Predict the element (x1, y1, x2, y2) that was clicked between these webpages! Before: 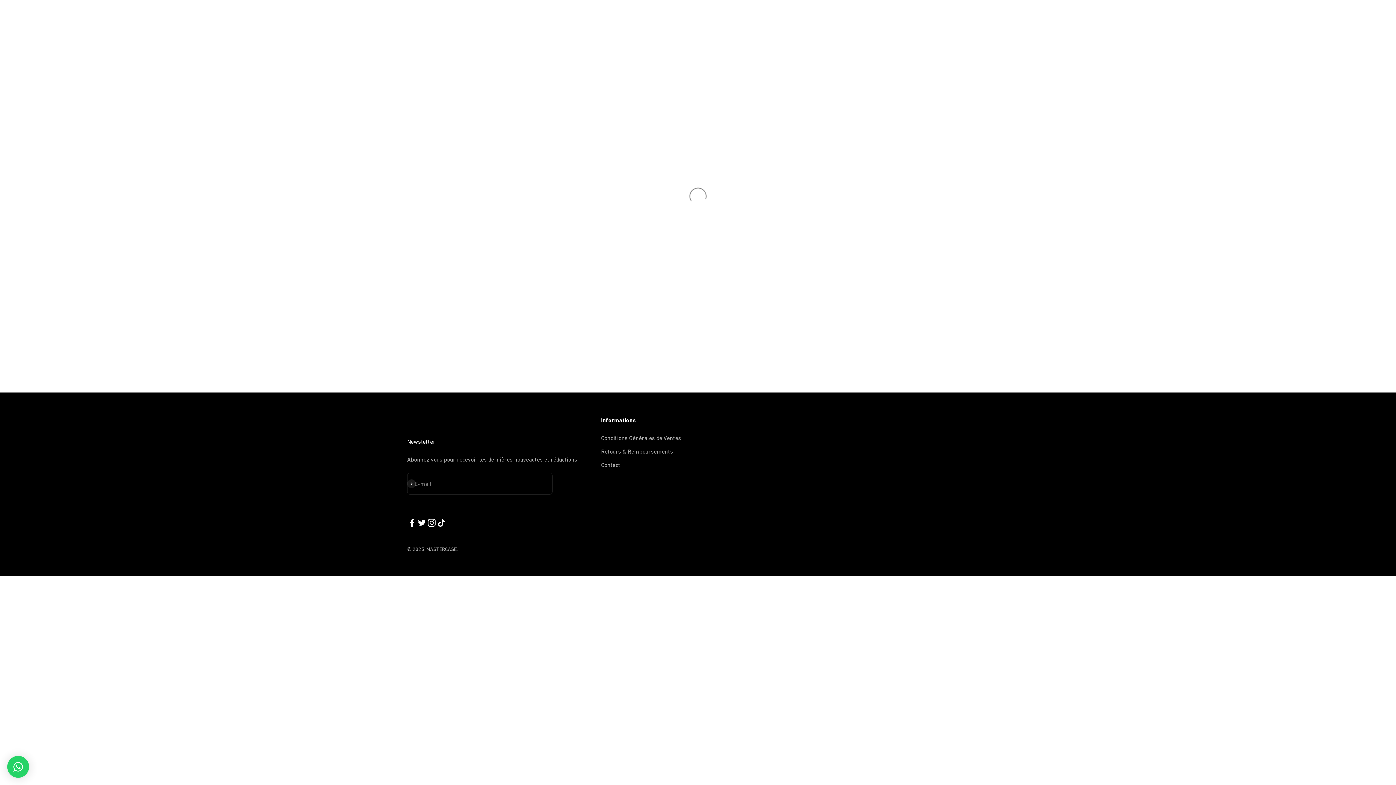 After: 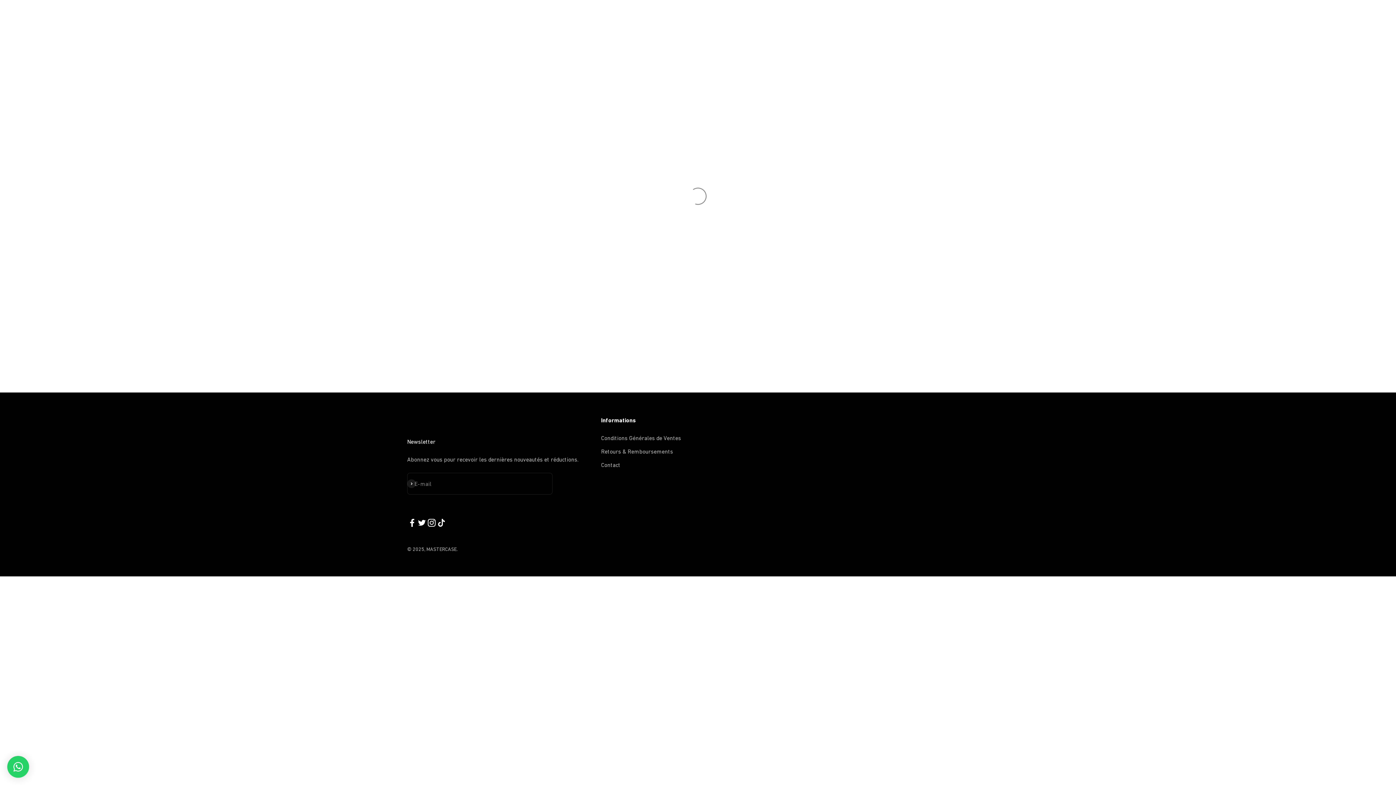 Action: label: Contact bbox: (601, 460, 620, 469)